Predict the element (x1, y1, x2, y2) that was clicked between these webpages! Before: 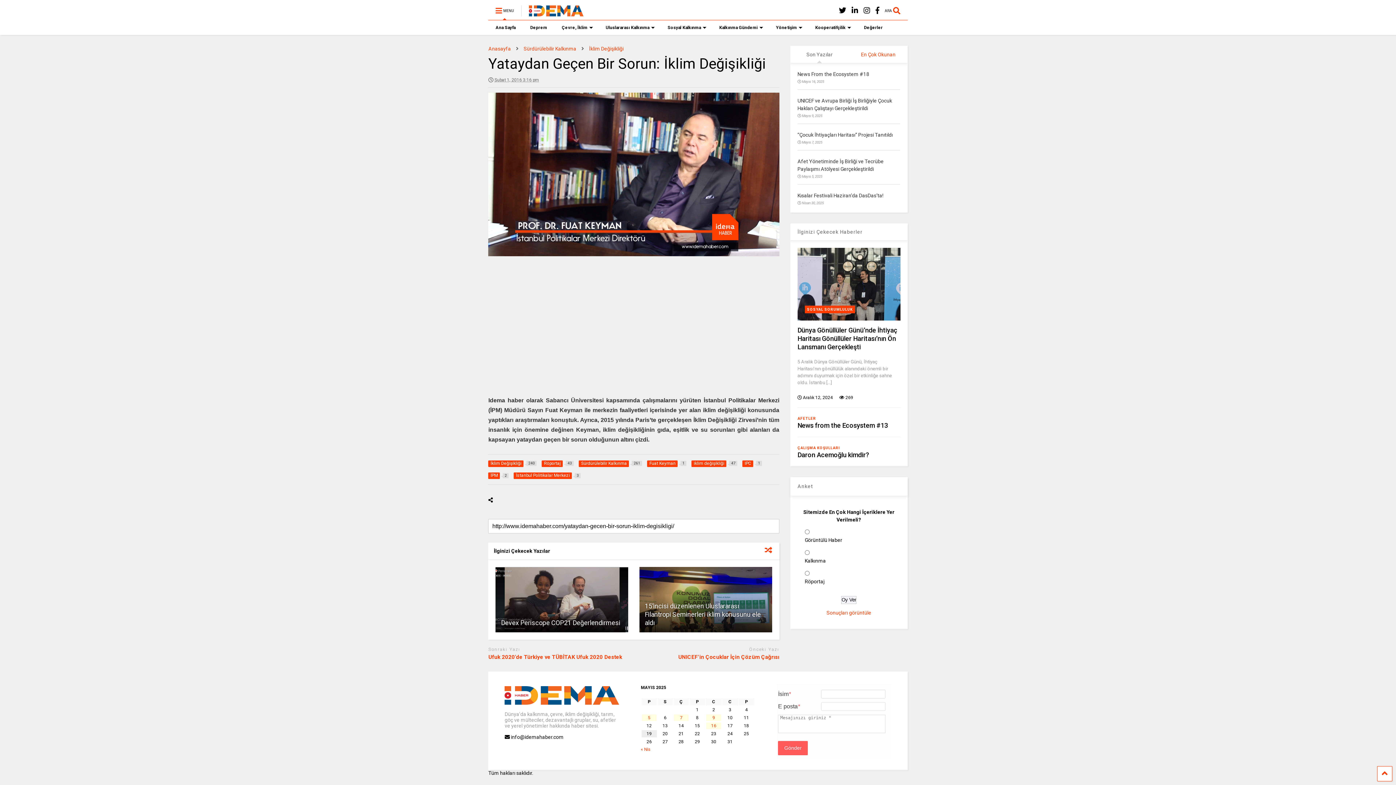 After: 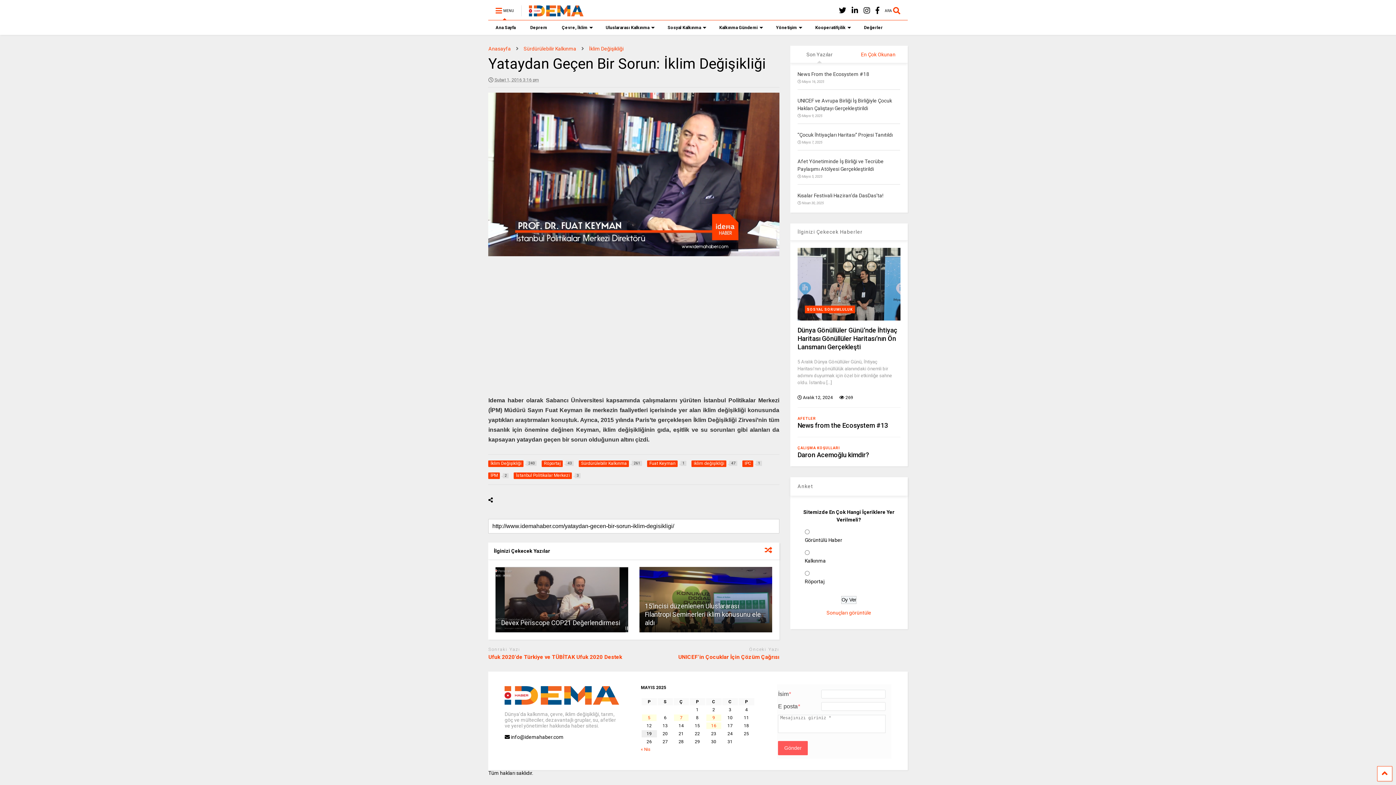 Action: bbox: (851, 0, 858, 20)